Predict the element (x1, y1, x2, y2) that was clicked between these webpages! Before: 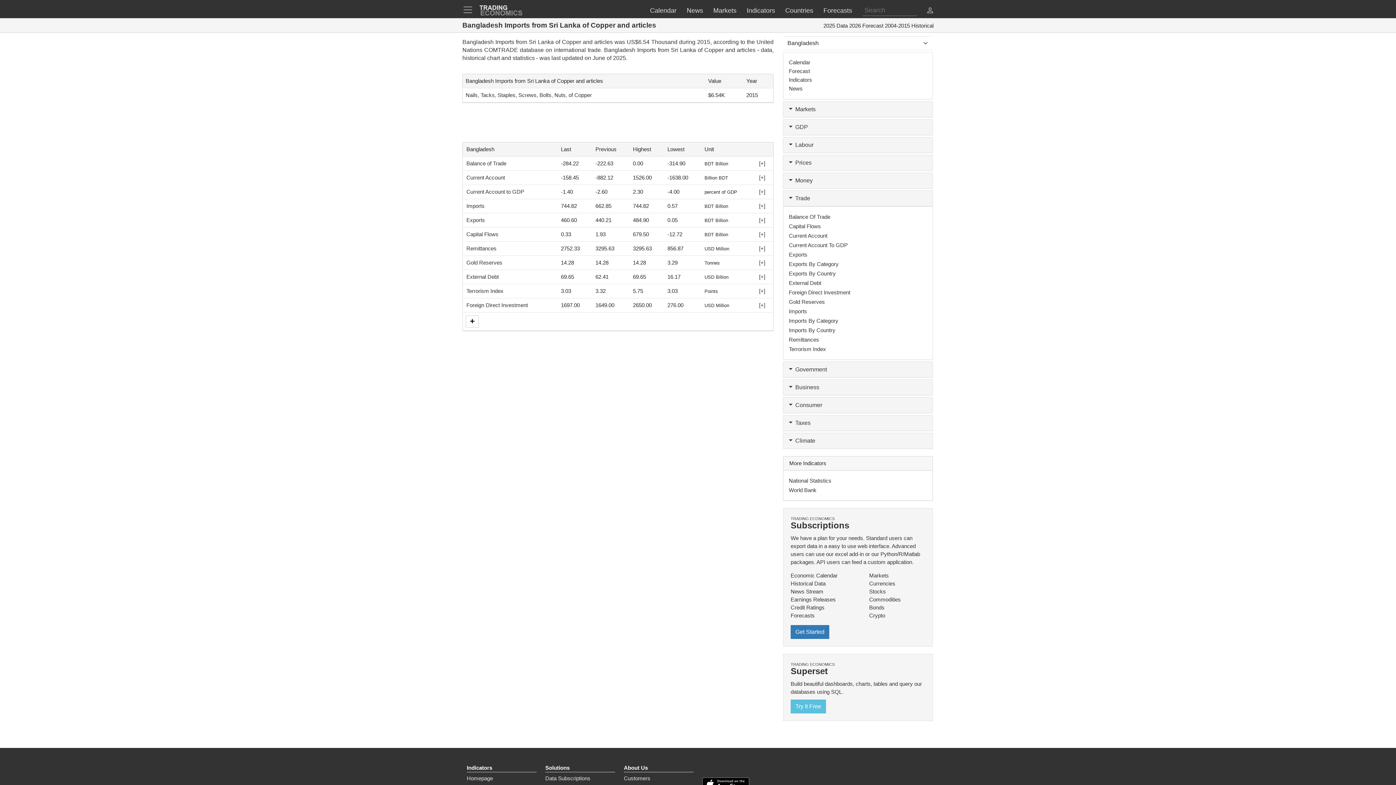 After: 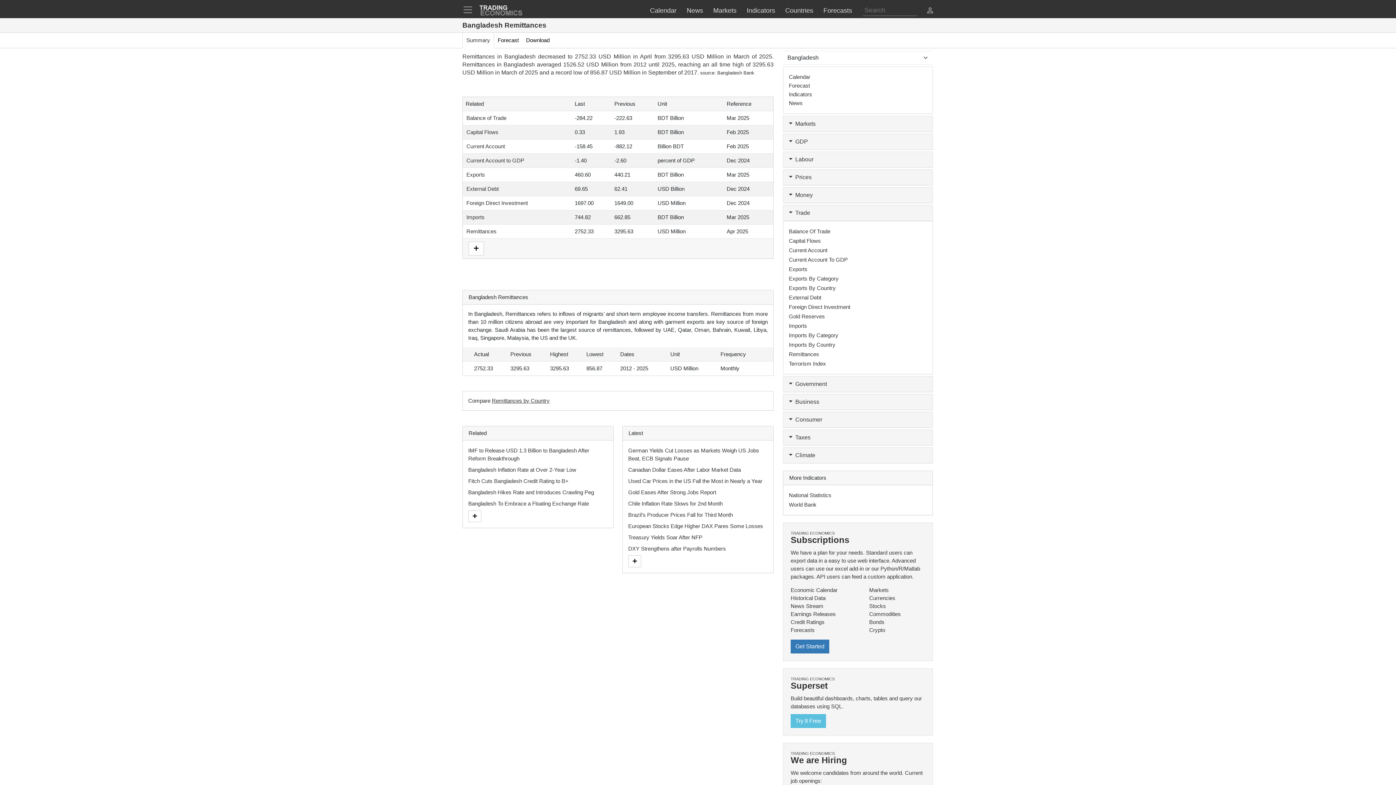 Action: label: Remittances bbox: (466, 245, 496, 251)